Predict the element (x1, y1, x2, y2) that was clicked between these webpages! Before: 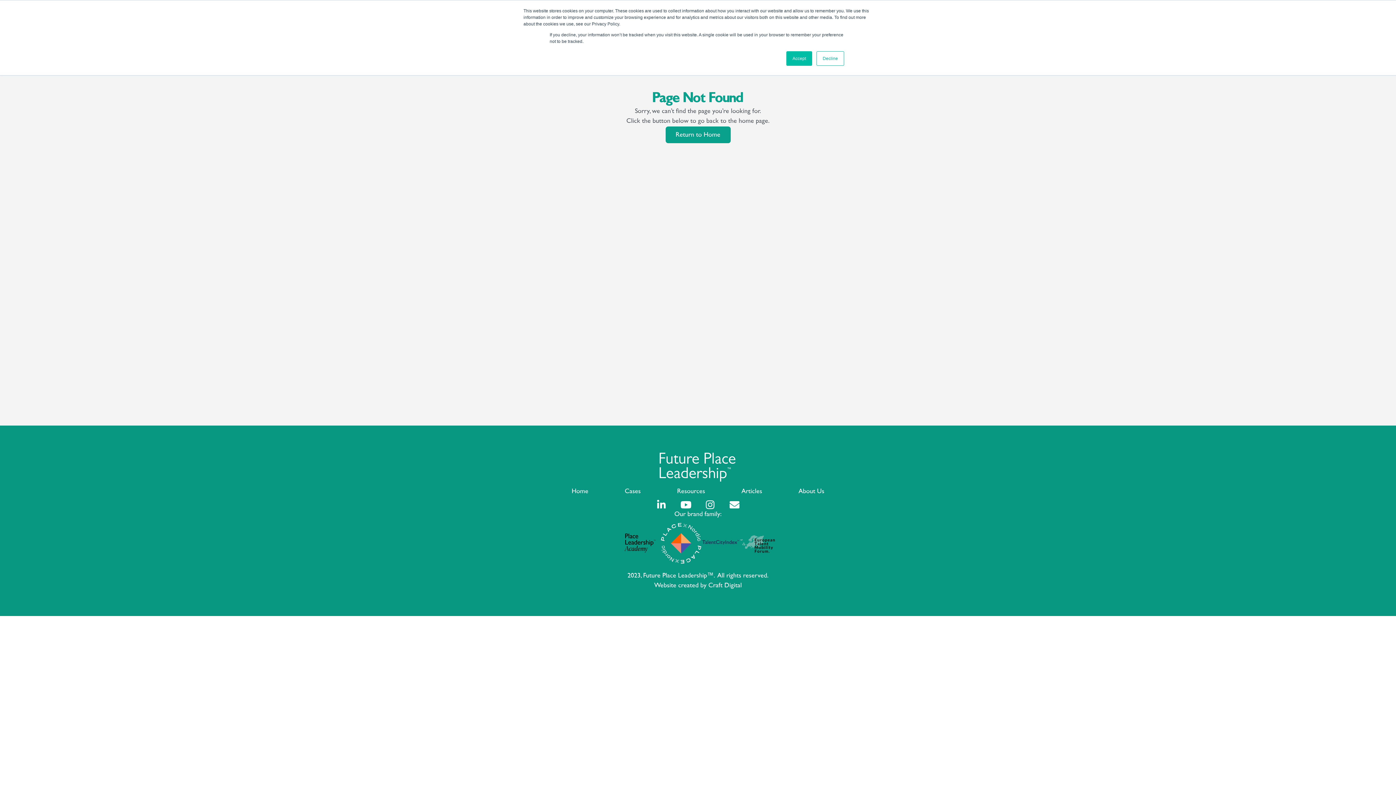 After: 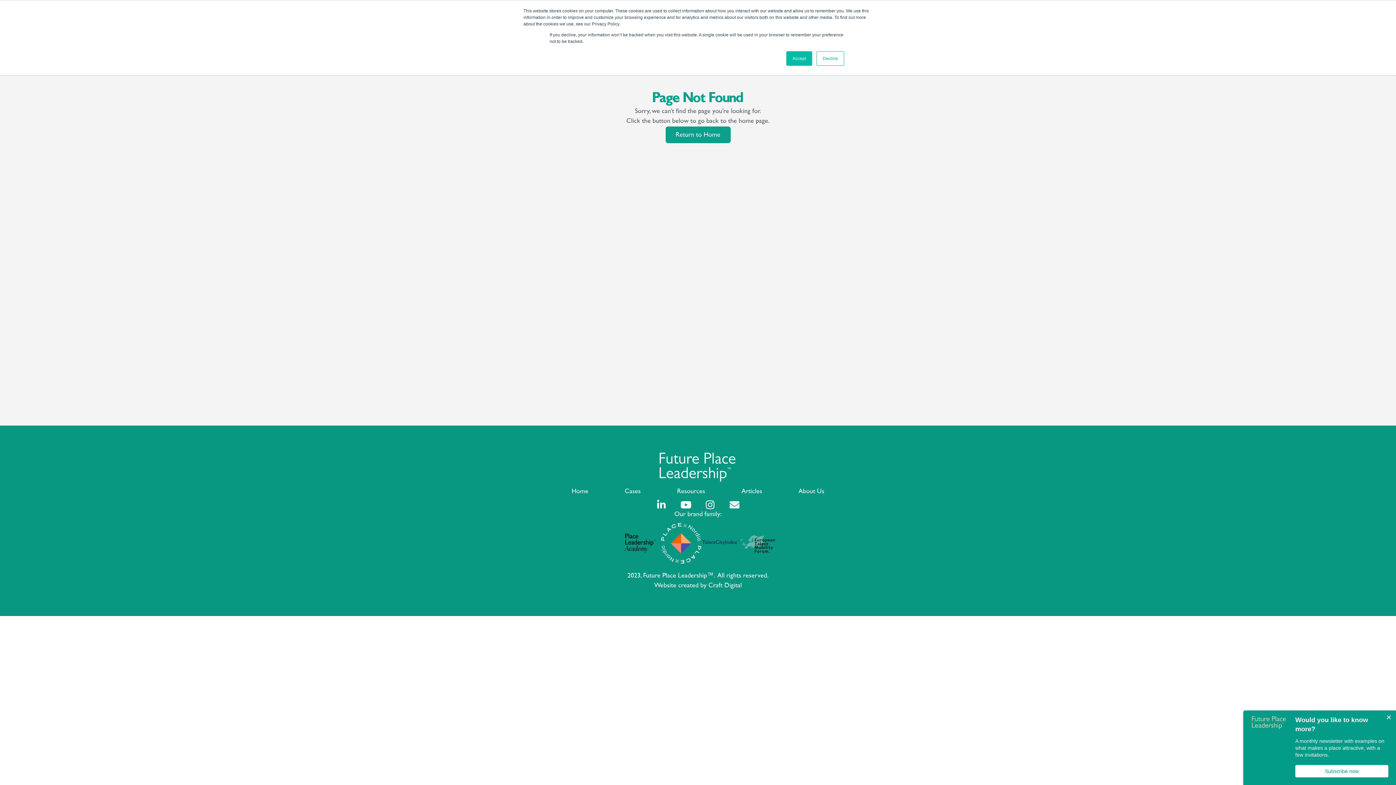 Action: bbox: (729, 499, 739, 509) label: Envelope